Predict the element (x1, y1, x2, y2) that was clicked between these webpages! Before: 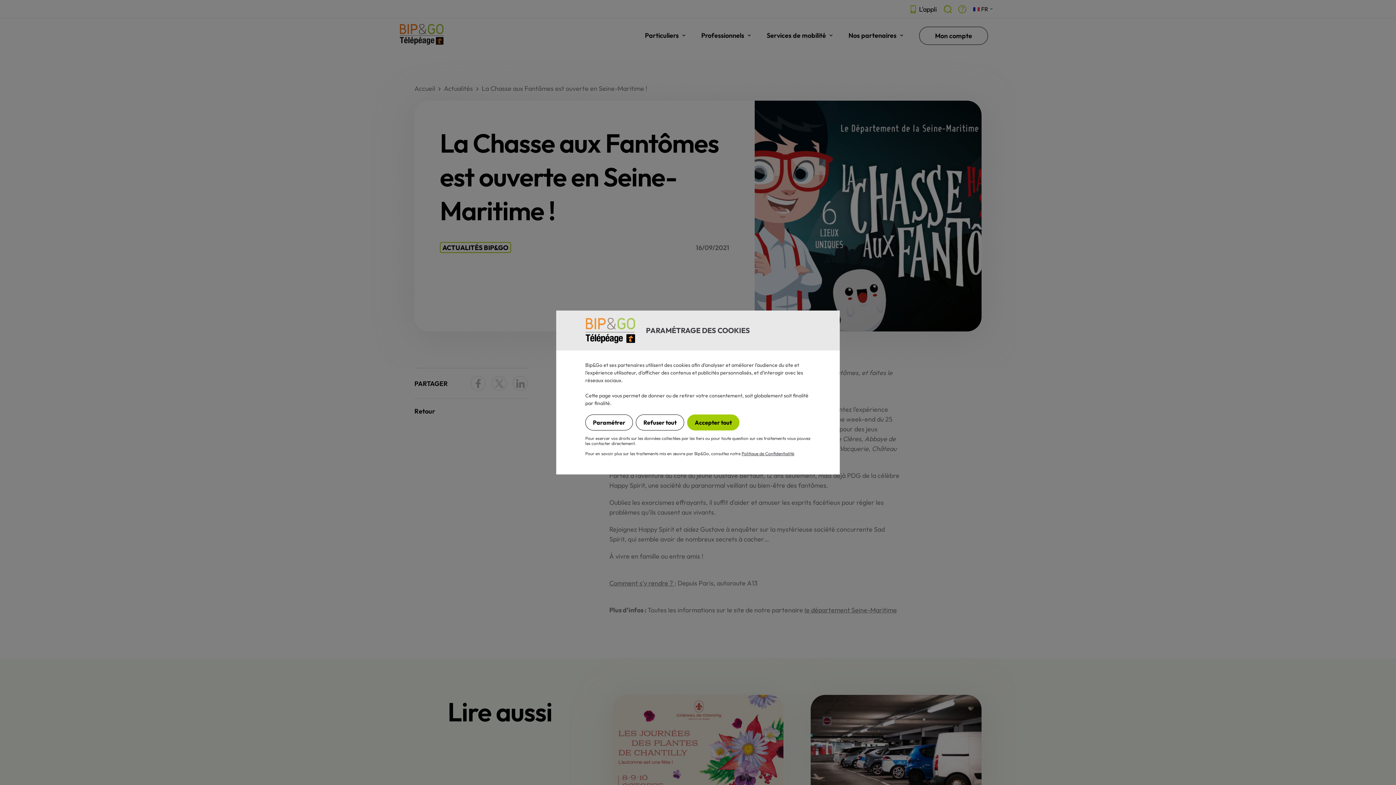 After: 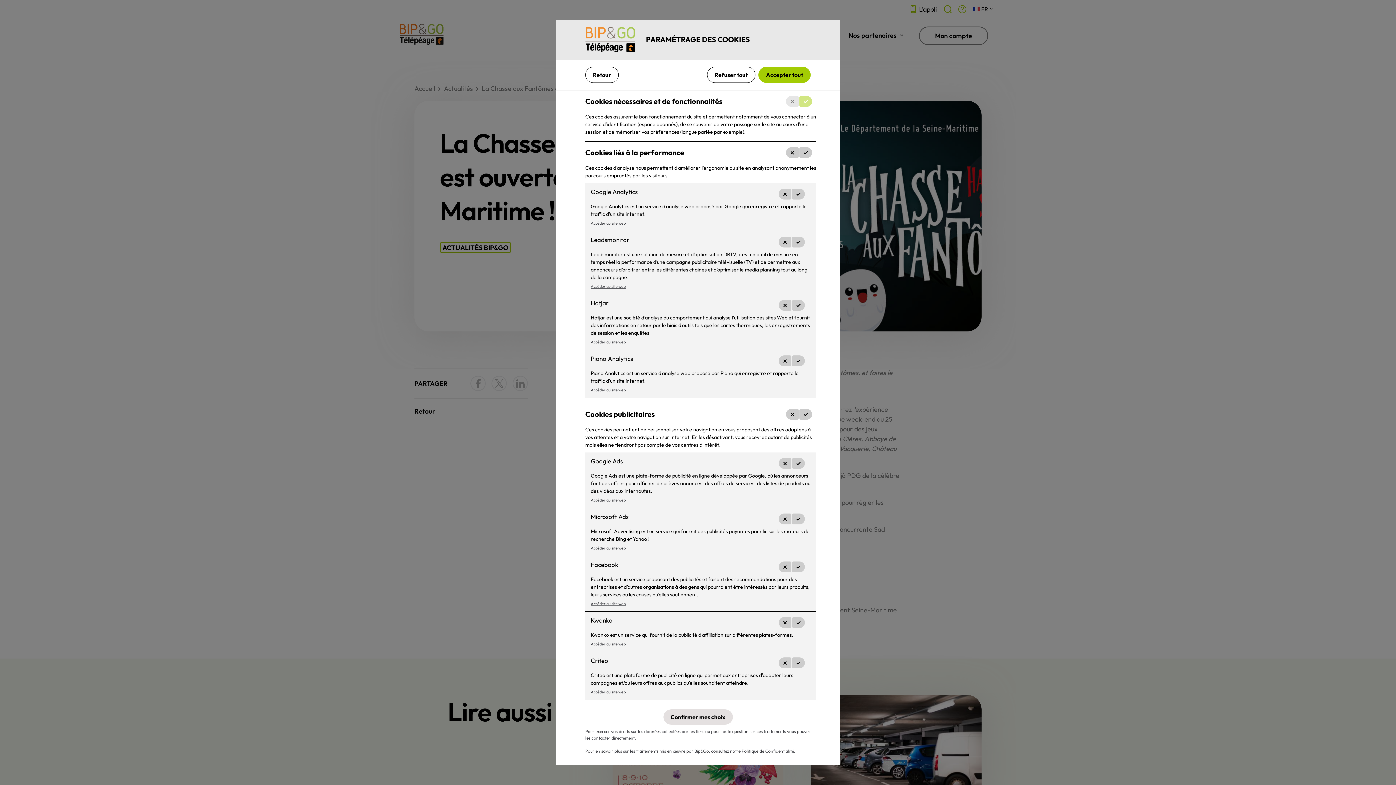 Action: bbox: (585, 414, 633, 430) label: Paramétrer